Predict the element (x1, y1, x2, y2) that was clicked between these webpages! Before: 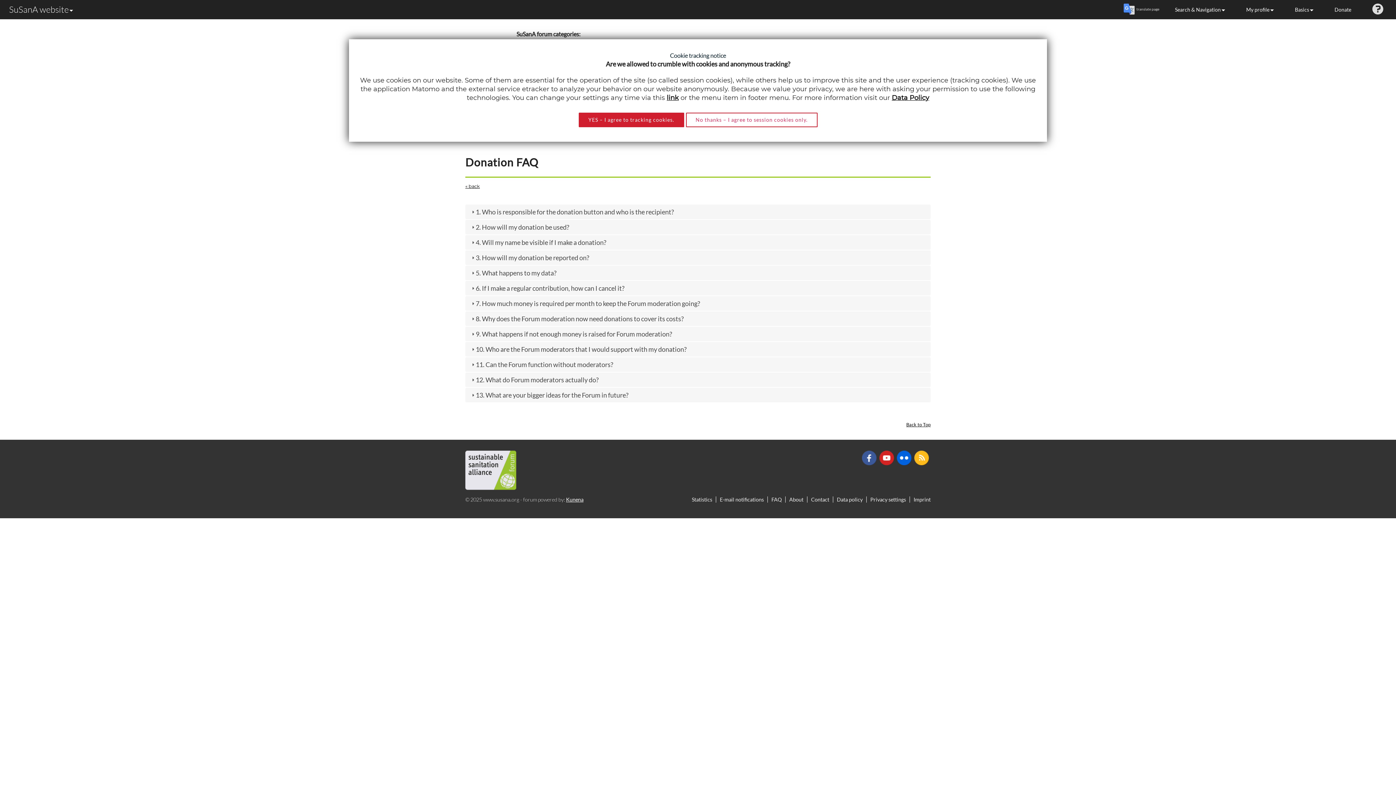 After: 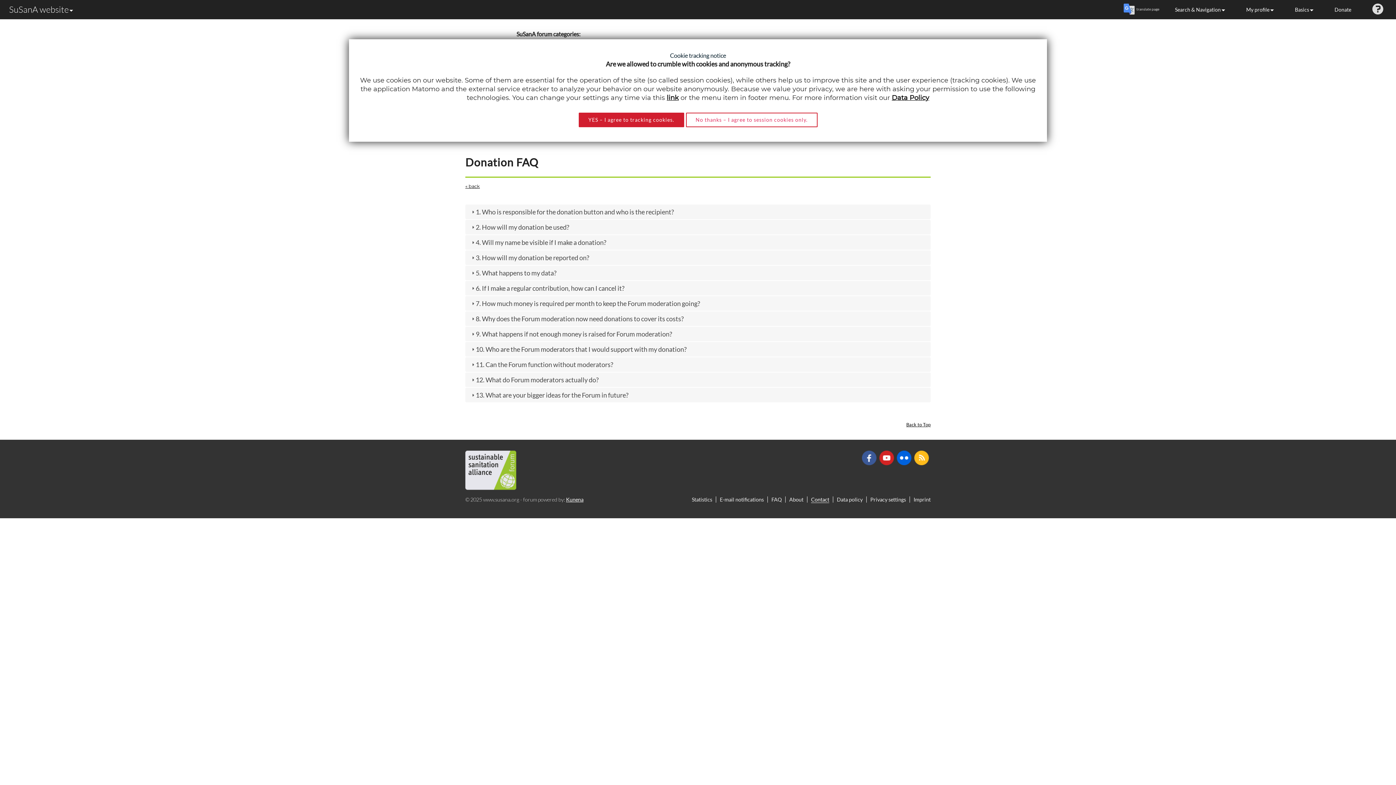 Action: label: Contact bbox: (811, 496, 829, 502)